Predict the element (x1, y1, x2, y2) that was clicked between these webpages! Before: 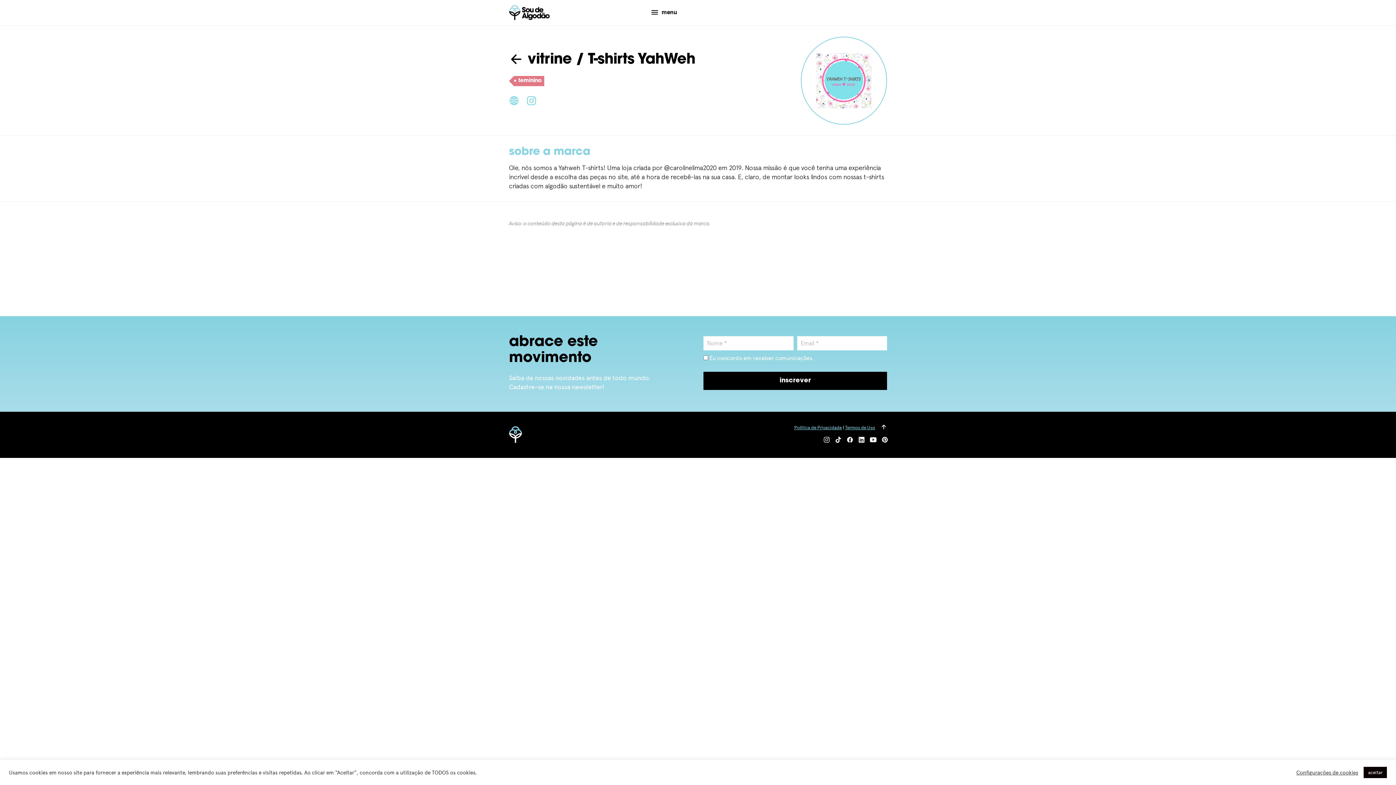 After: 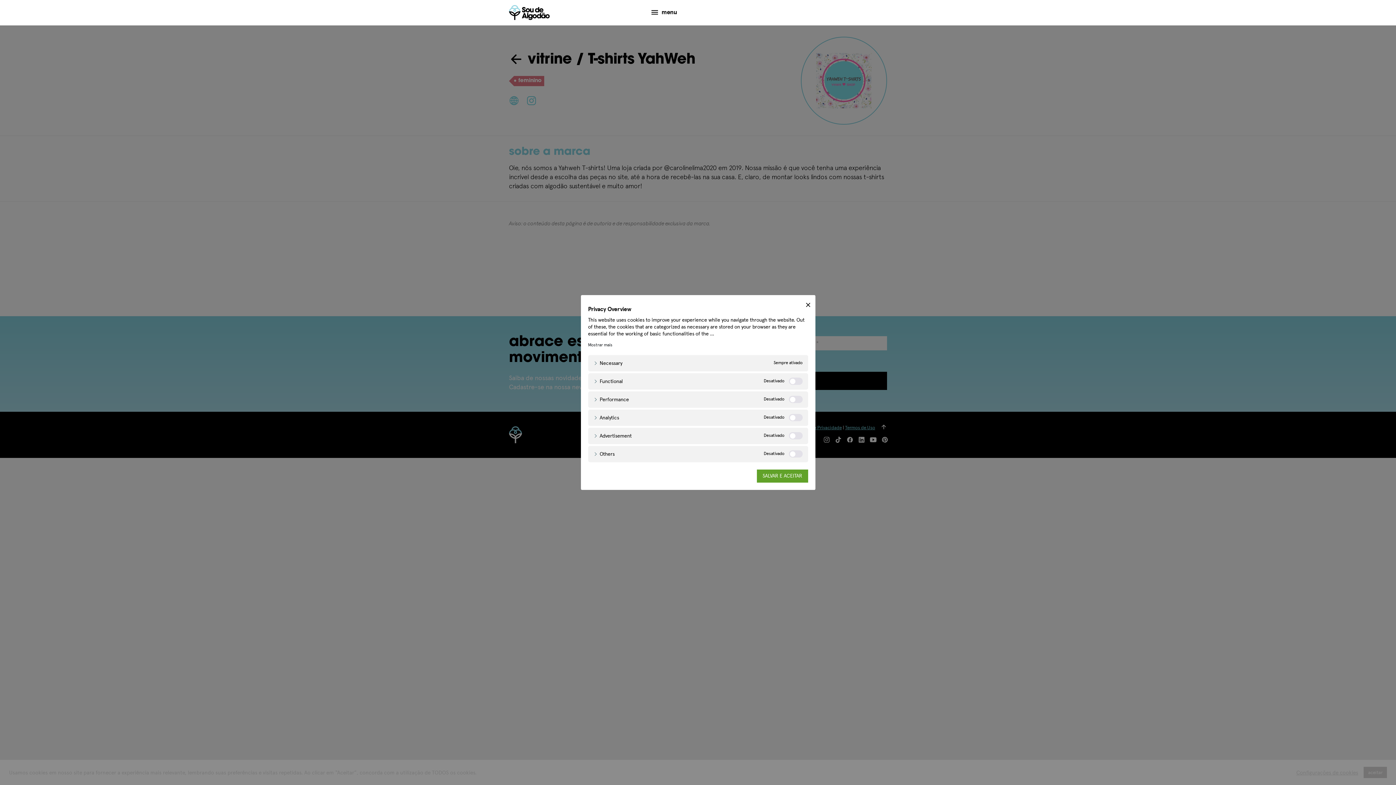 Action: bbox: (1296, 769, 1358, 776) label: Configurações de cookies